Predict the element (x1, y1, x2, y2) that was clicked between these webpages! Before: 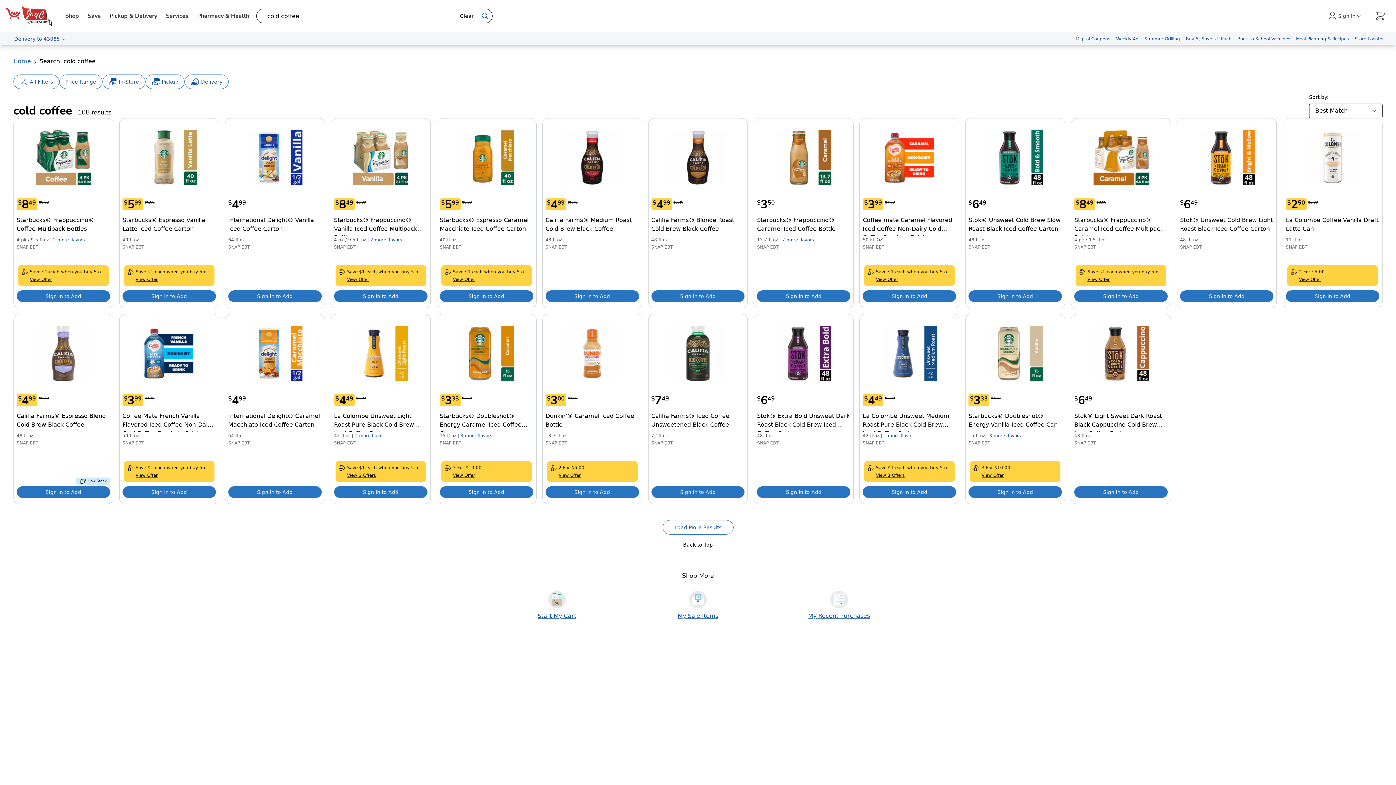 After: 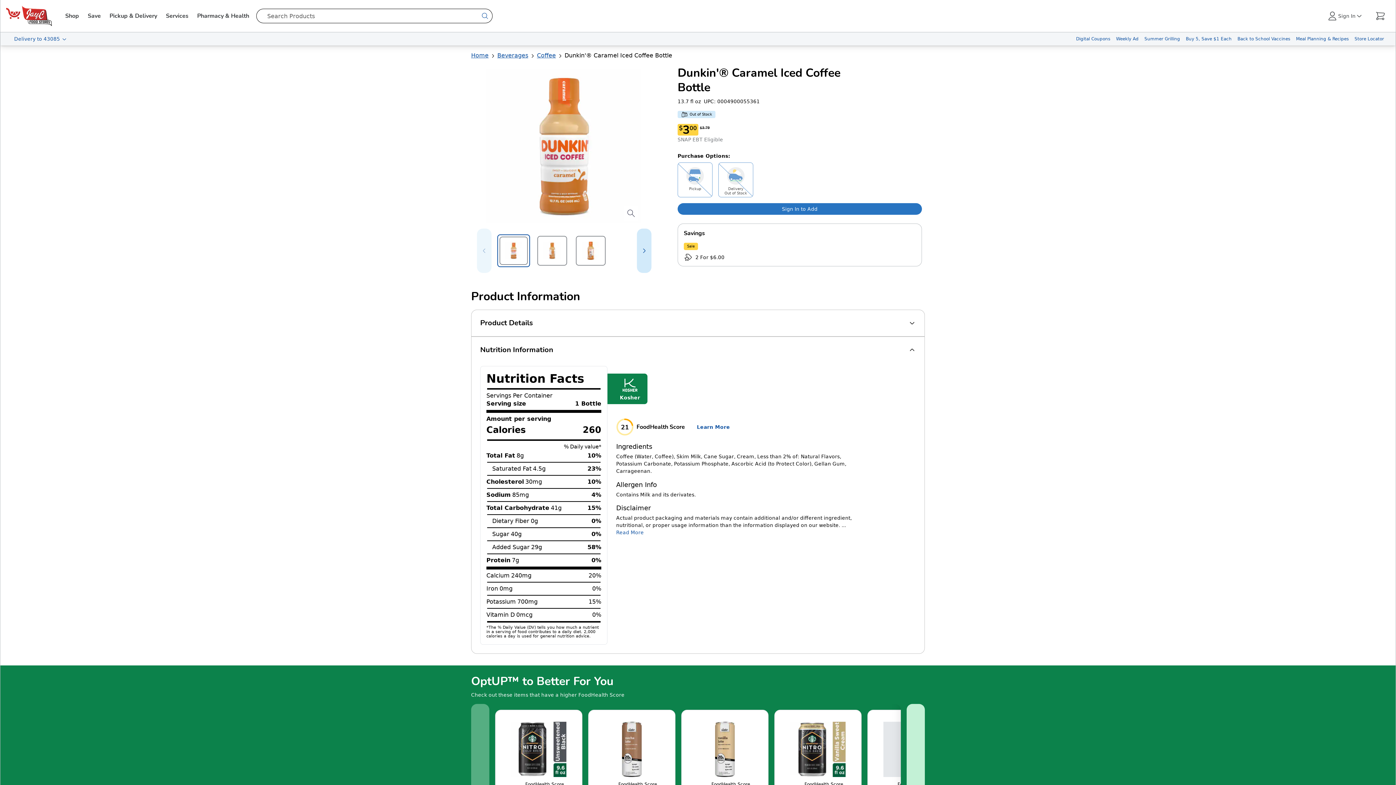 Action: label: Dunkin'® Caramel Iced Coffee Bottle 13.7 fl oz title bbox: (545, 409, 639, 432)